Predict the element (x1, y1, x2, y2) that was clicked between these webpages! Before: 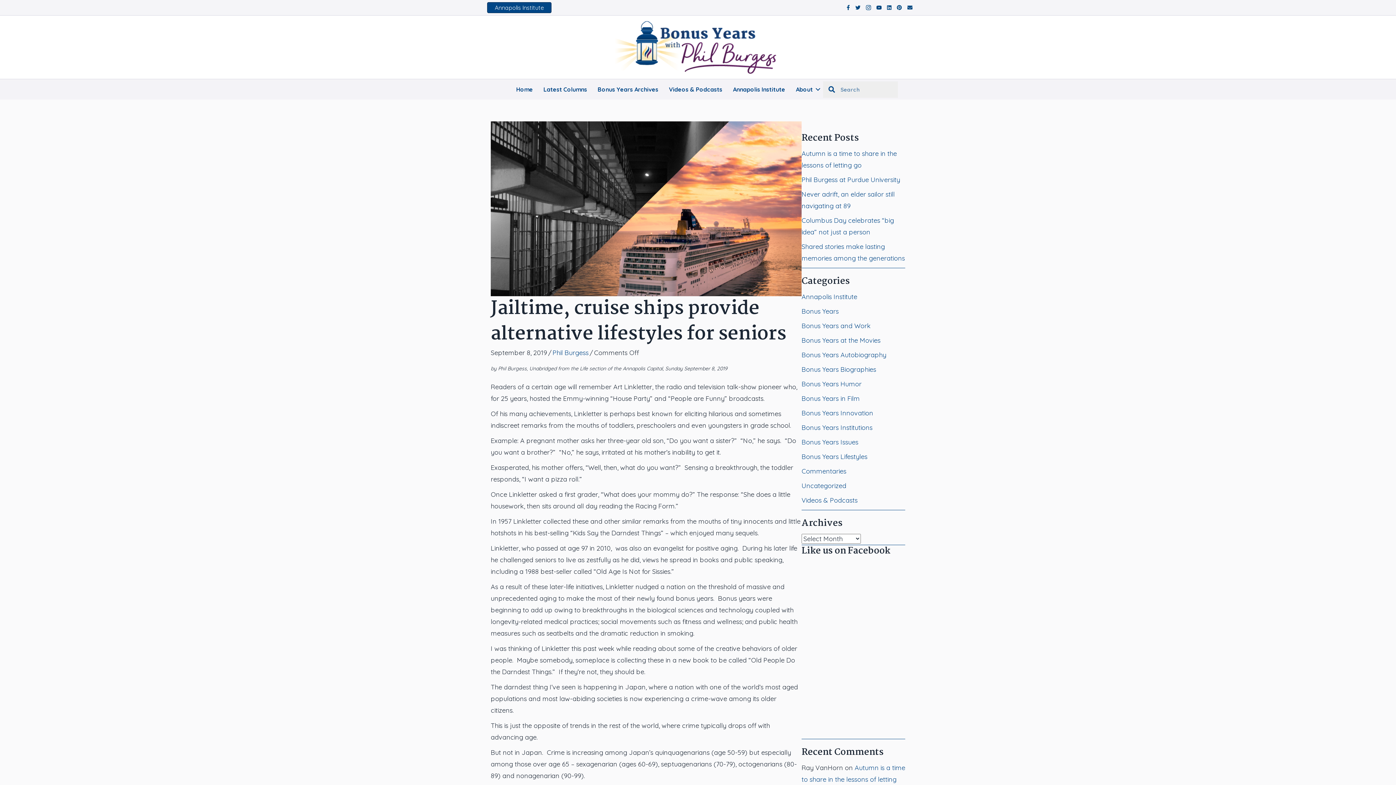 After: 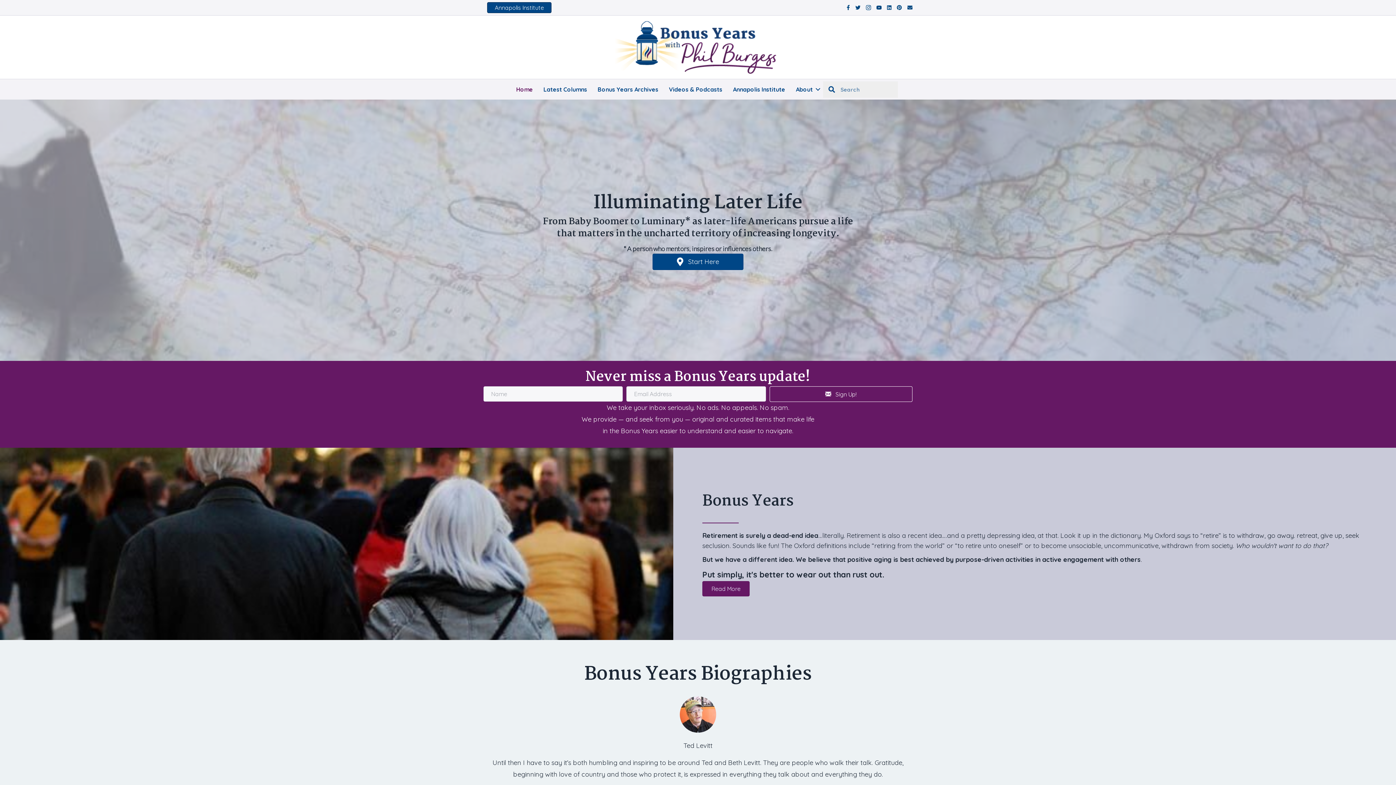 Action: bbox: (607, 42, 789, 50)